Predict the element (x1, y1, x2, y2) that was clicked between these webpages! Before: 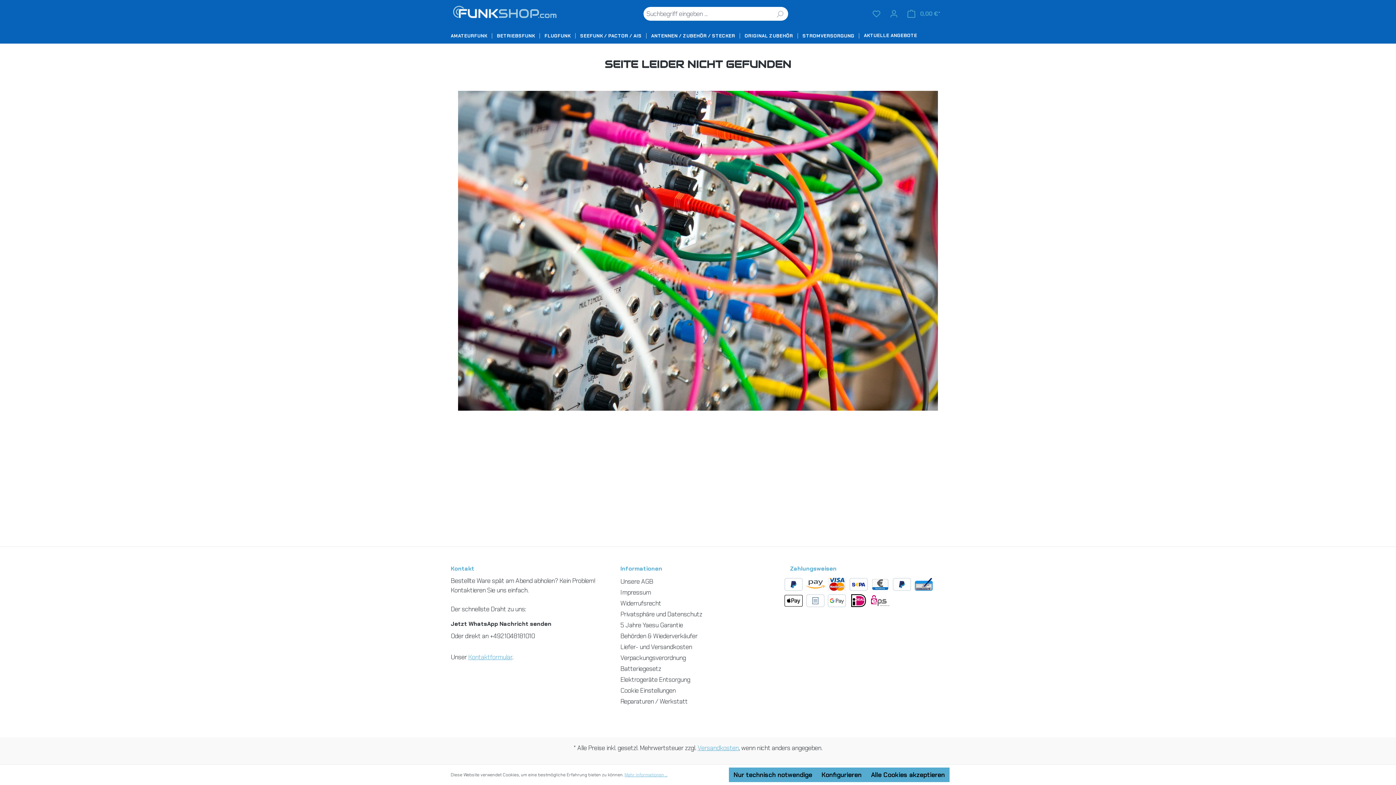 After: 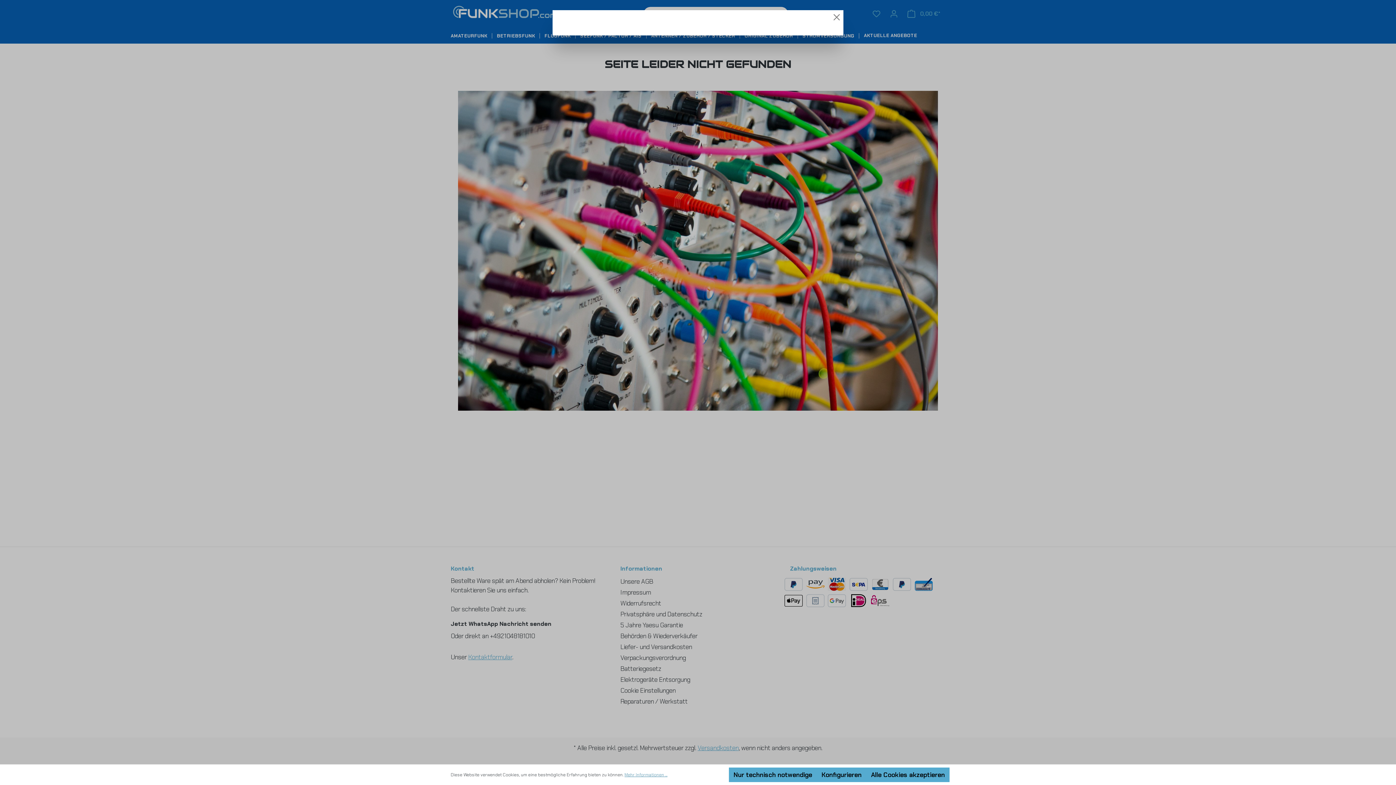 Action: label: Mehr Informationen ... bbox: (624, 772, 667, 778)